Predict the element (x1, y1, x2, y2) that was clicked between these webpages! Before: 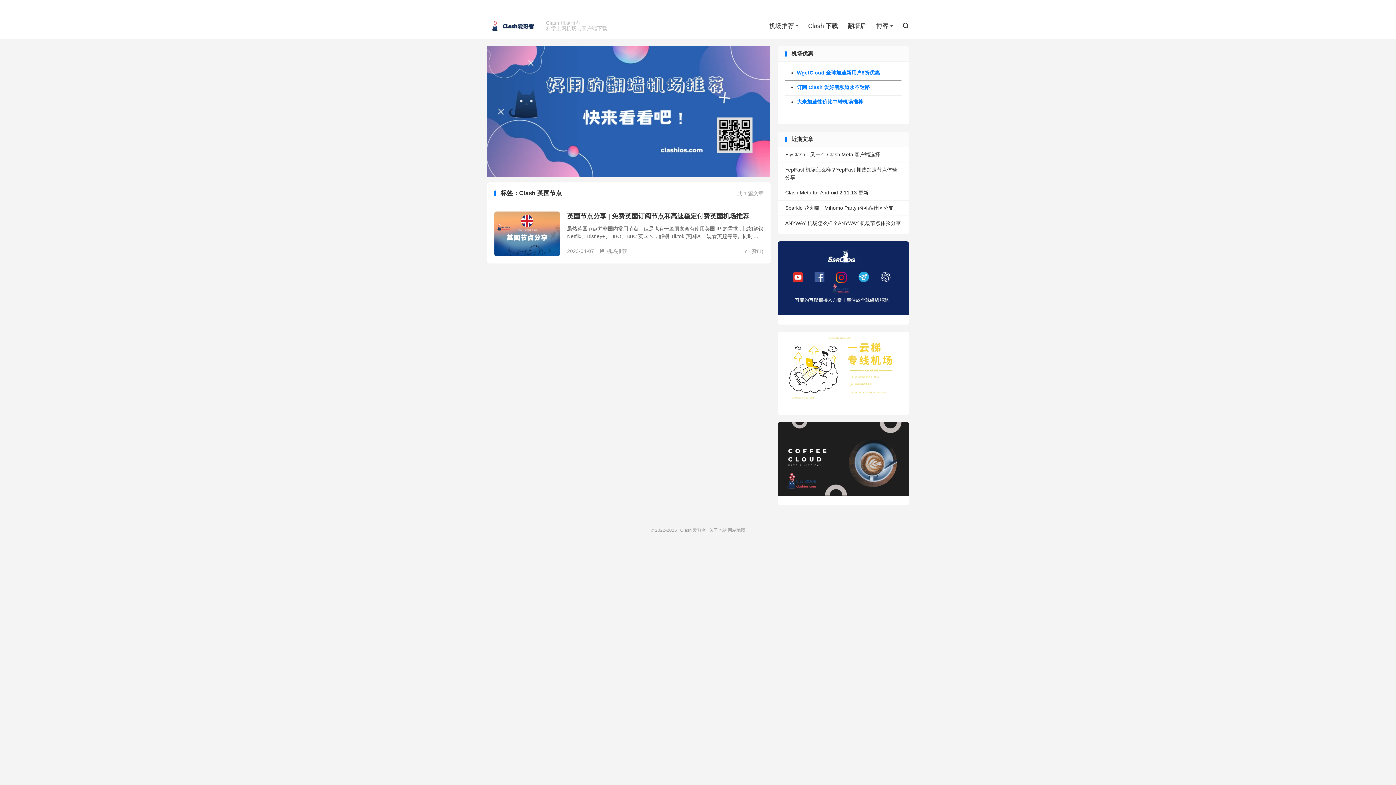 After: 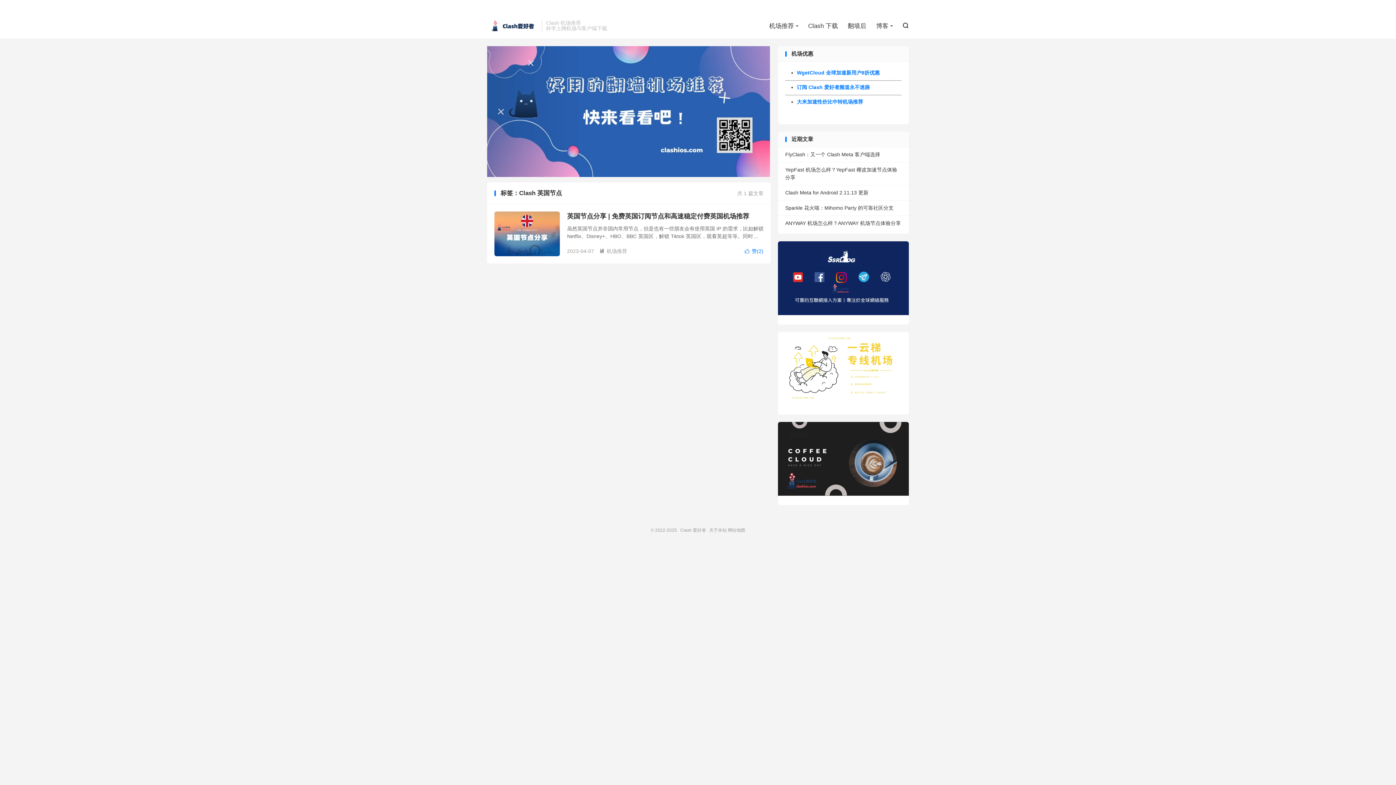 Action: bbox: (744, 247, 763, 255) label: 赞(1)